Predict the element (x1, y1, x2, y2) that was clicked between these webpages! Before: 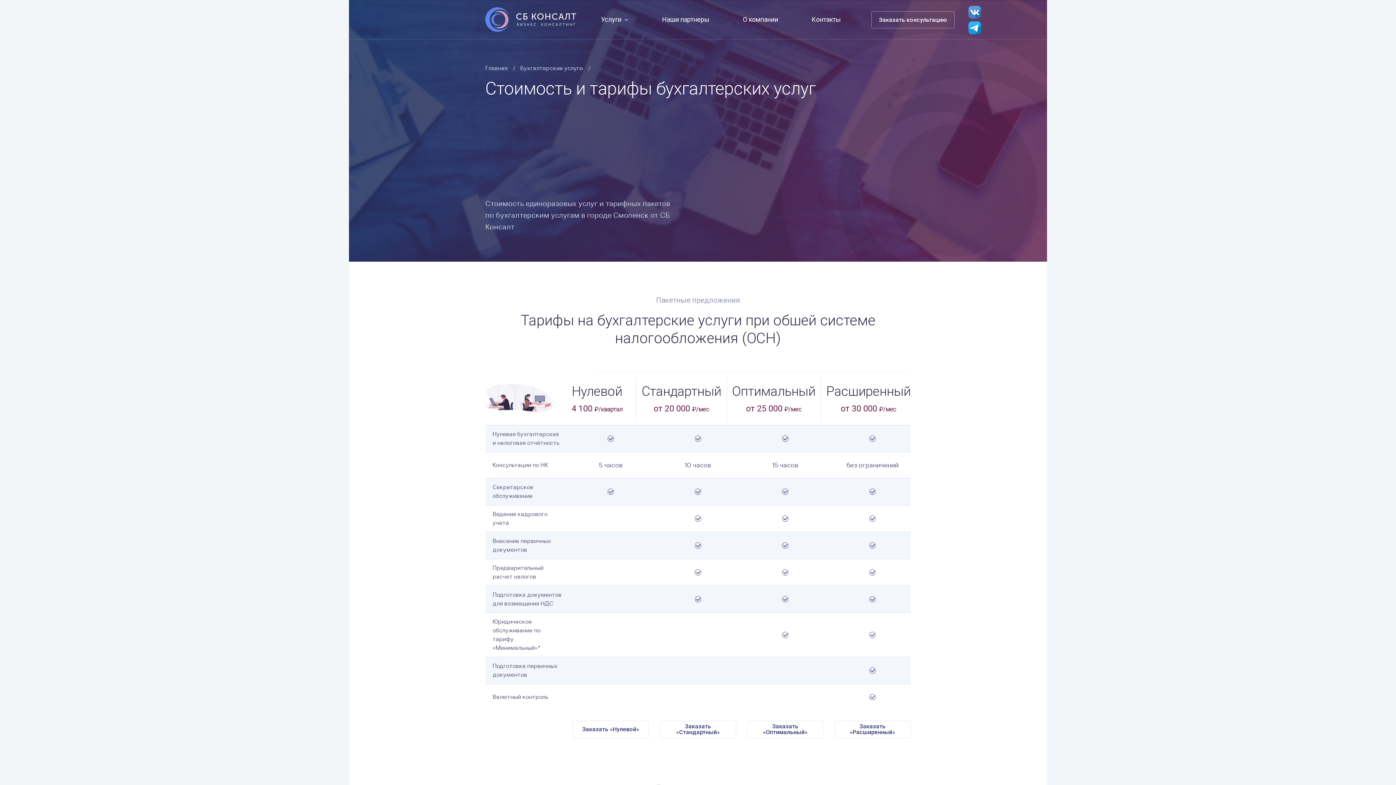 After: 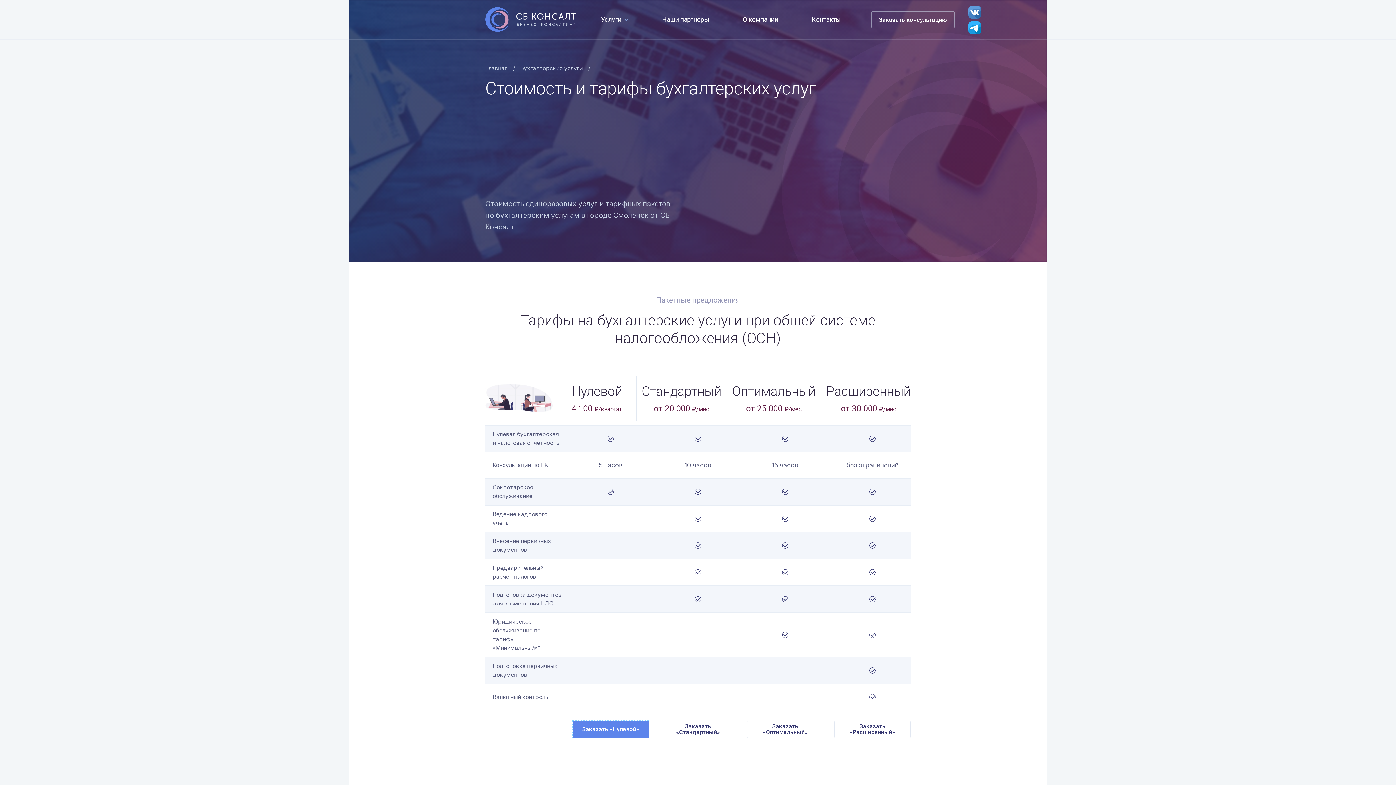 Action: bbox: (572, 721, 649, 738) label: Заказать «Нулевой»